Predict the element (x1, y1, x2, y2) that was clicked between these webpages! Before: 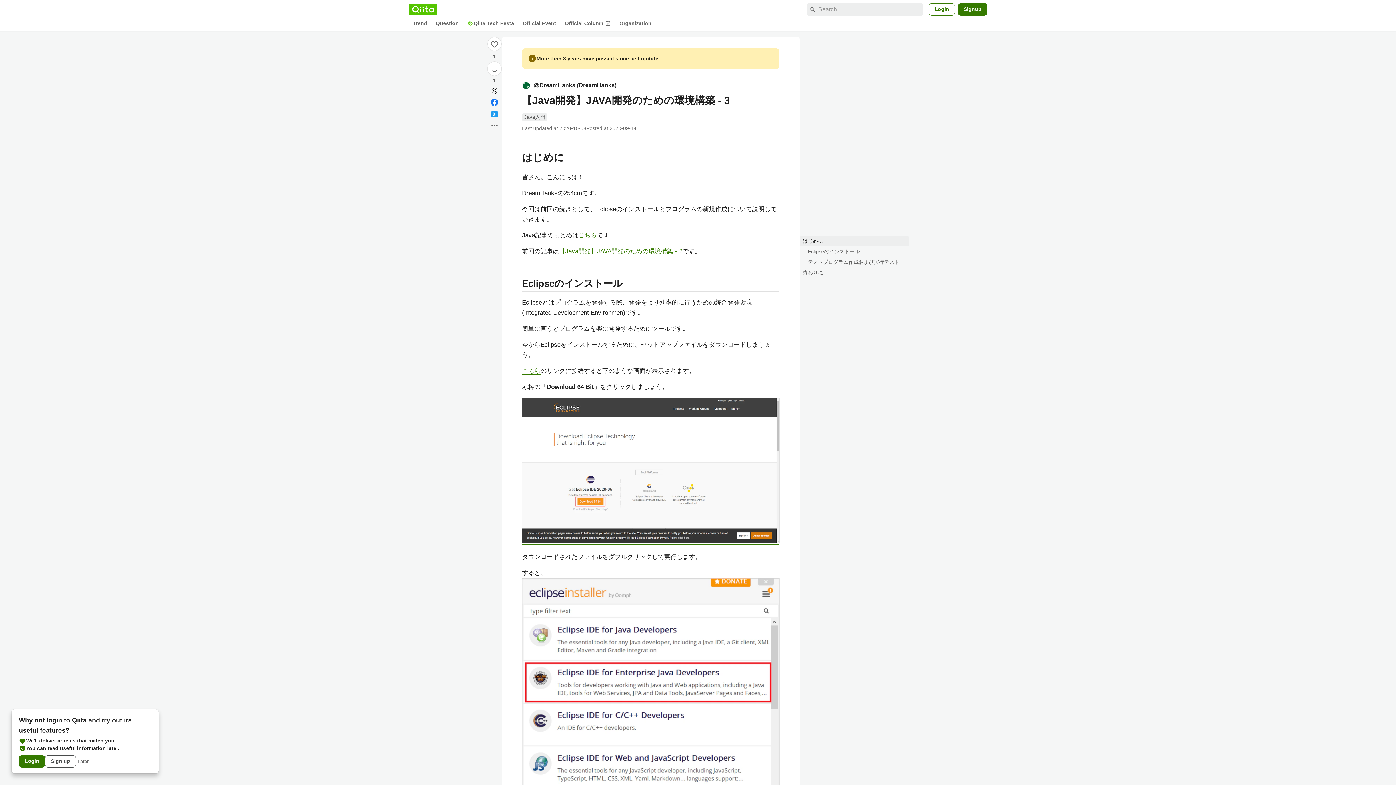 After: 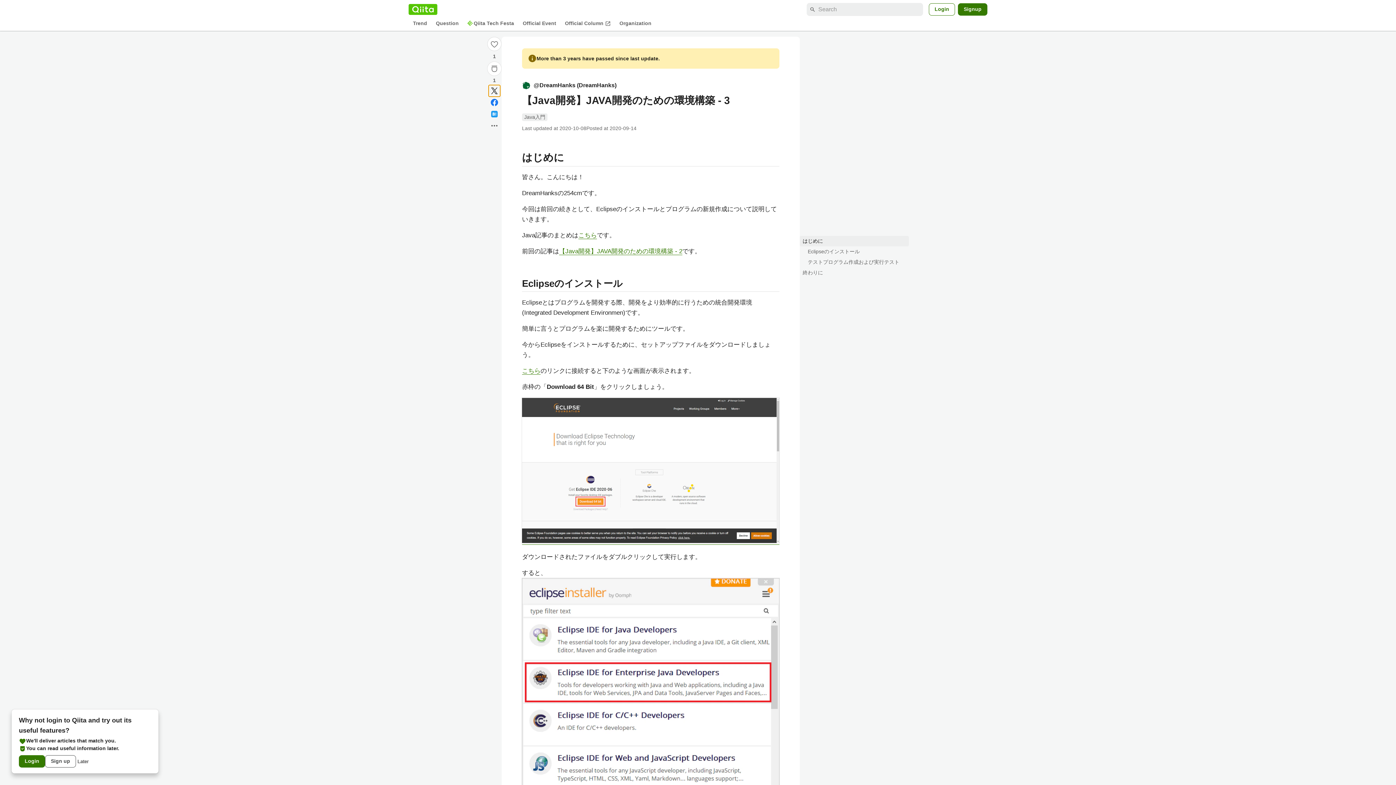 Action: bbox: (488, 85, 500, 96) label: Share on X(Twitter)